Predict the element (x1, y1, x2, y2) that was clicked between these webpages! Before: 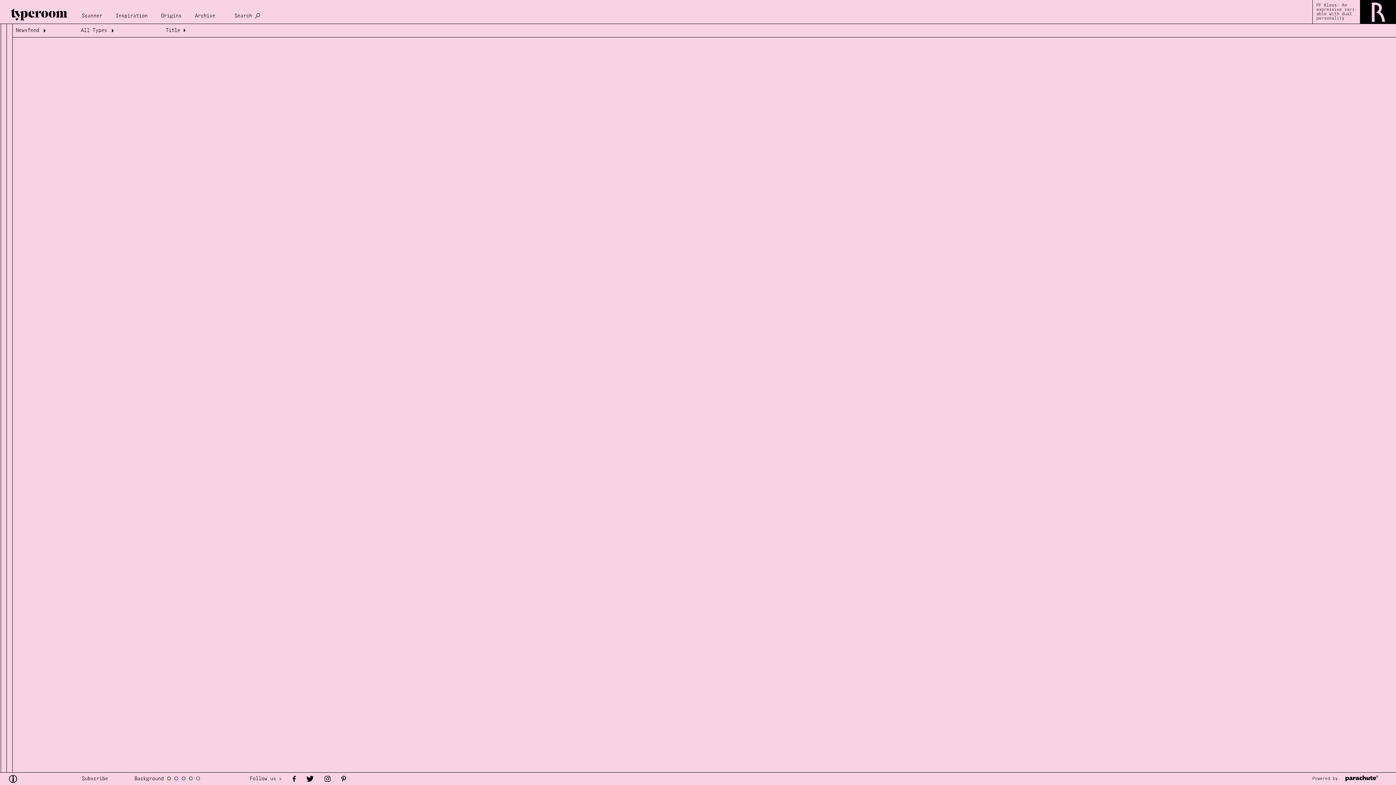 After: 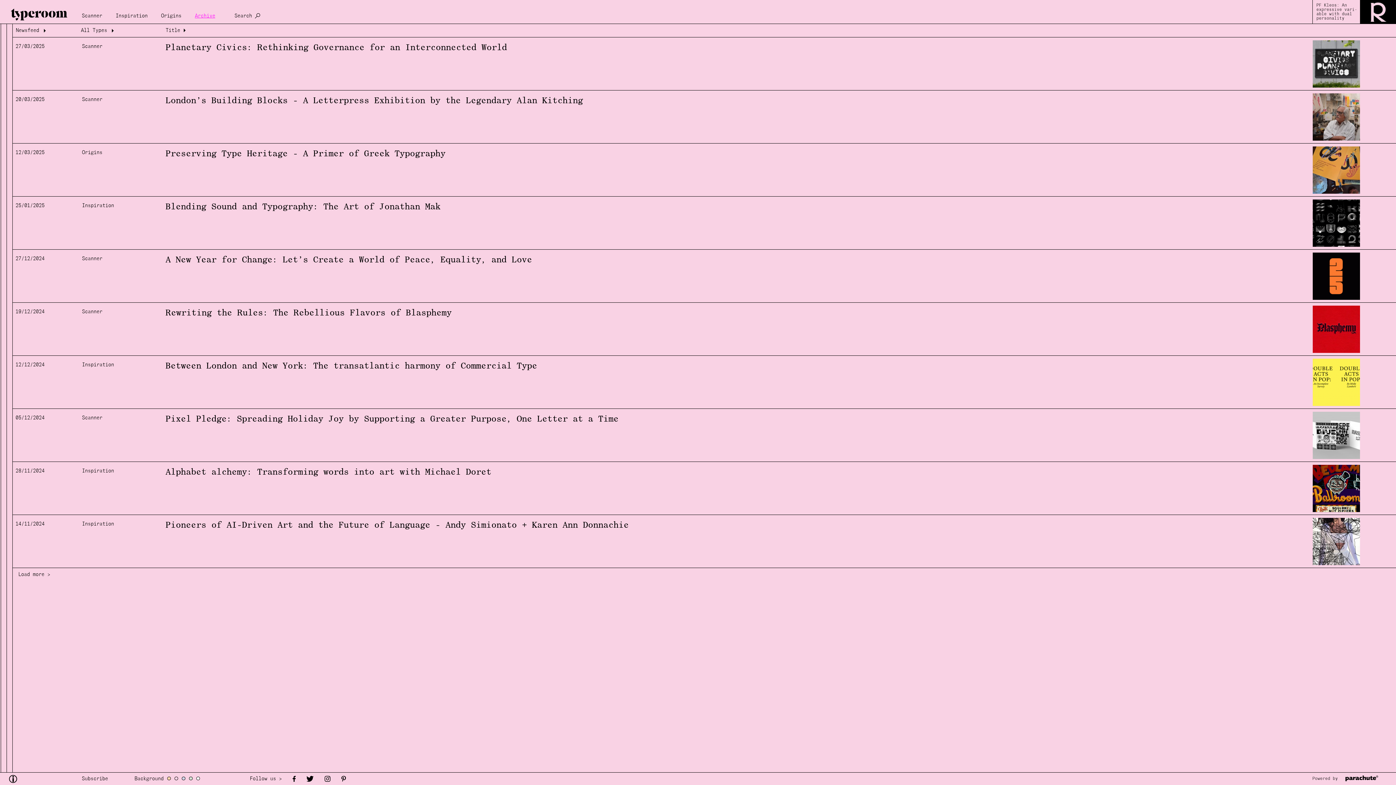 Action: label: Archive bbox: (192, 6, 224, 20)